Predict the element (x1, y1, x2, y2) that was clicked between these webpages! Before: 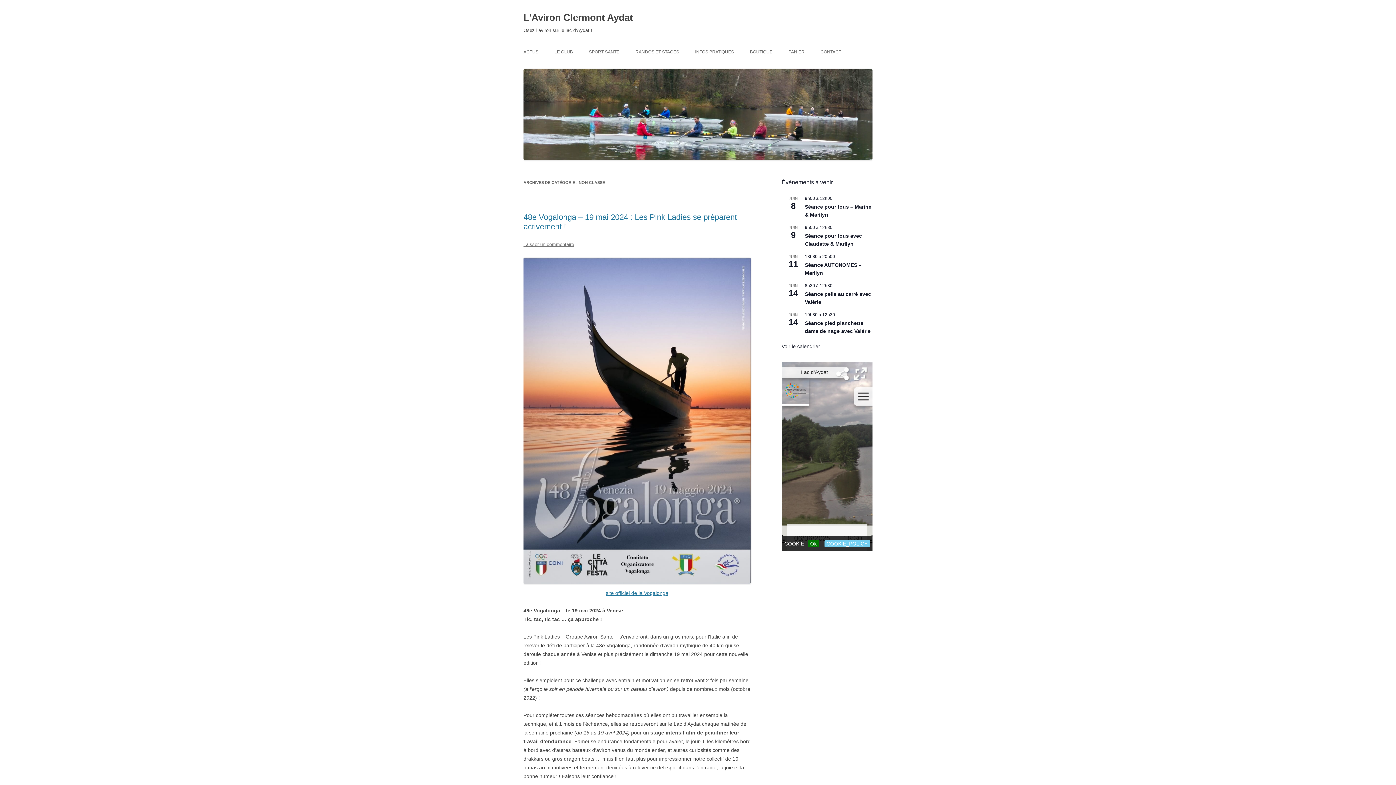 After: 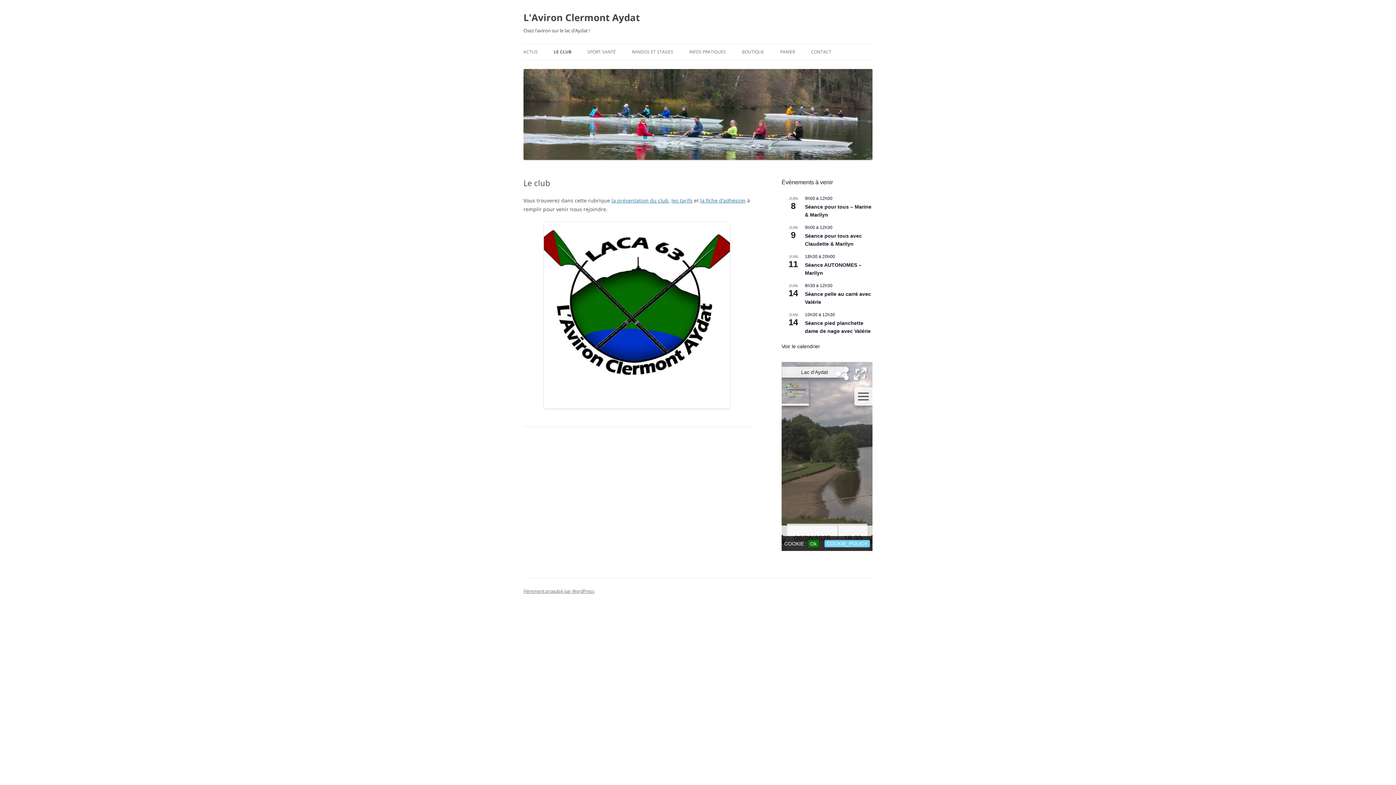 Action: bbox: (554, 44, 573, 60) label: LE CLUB